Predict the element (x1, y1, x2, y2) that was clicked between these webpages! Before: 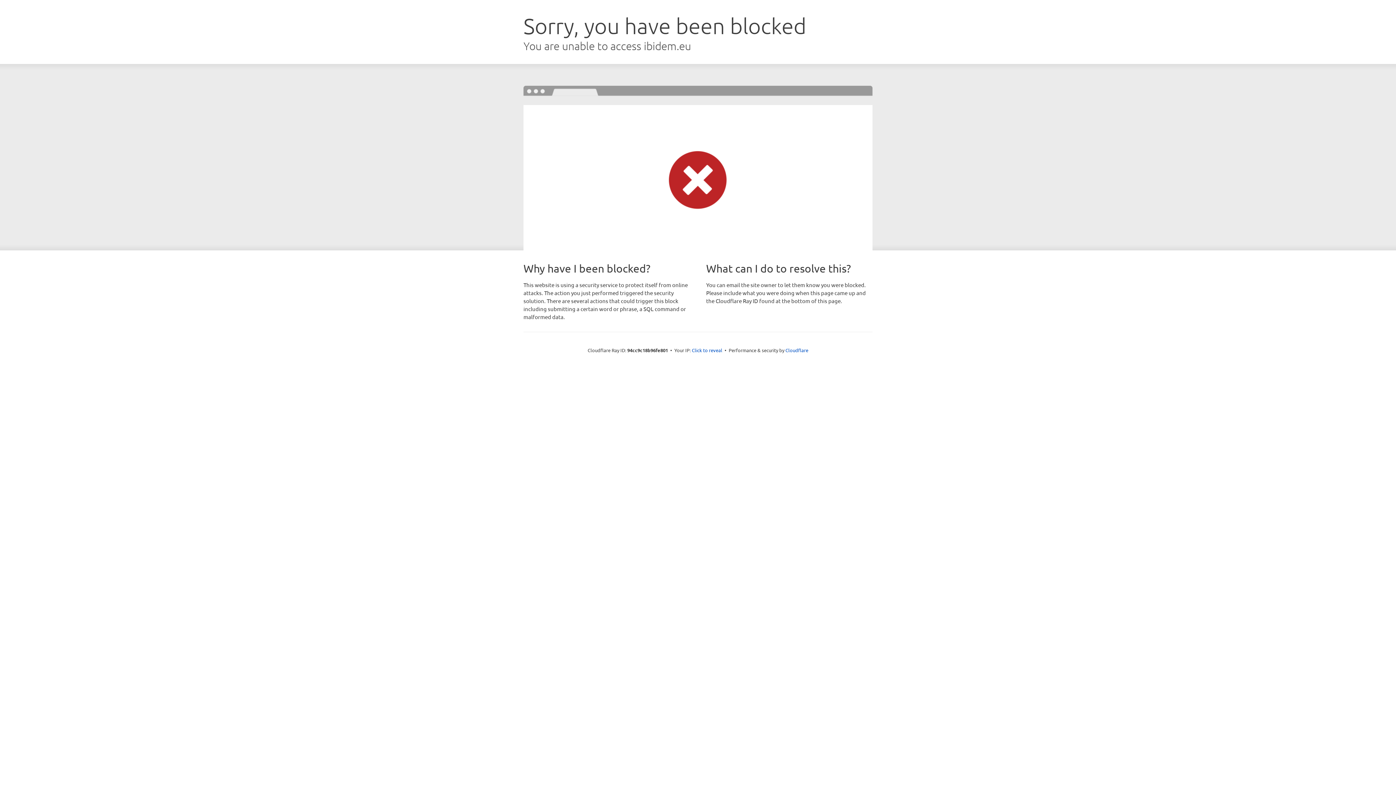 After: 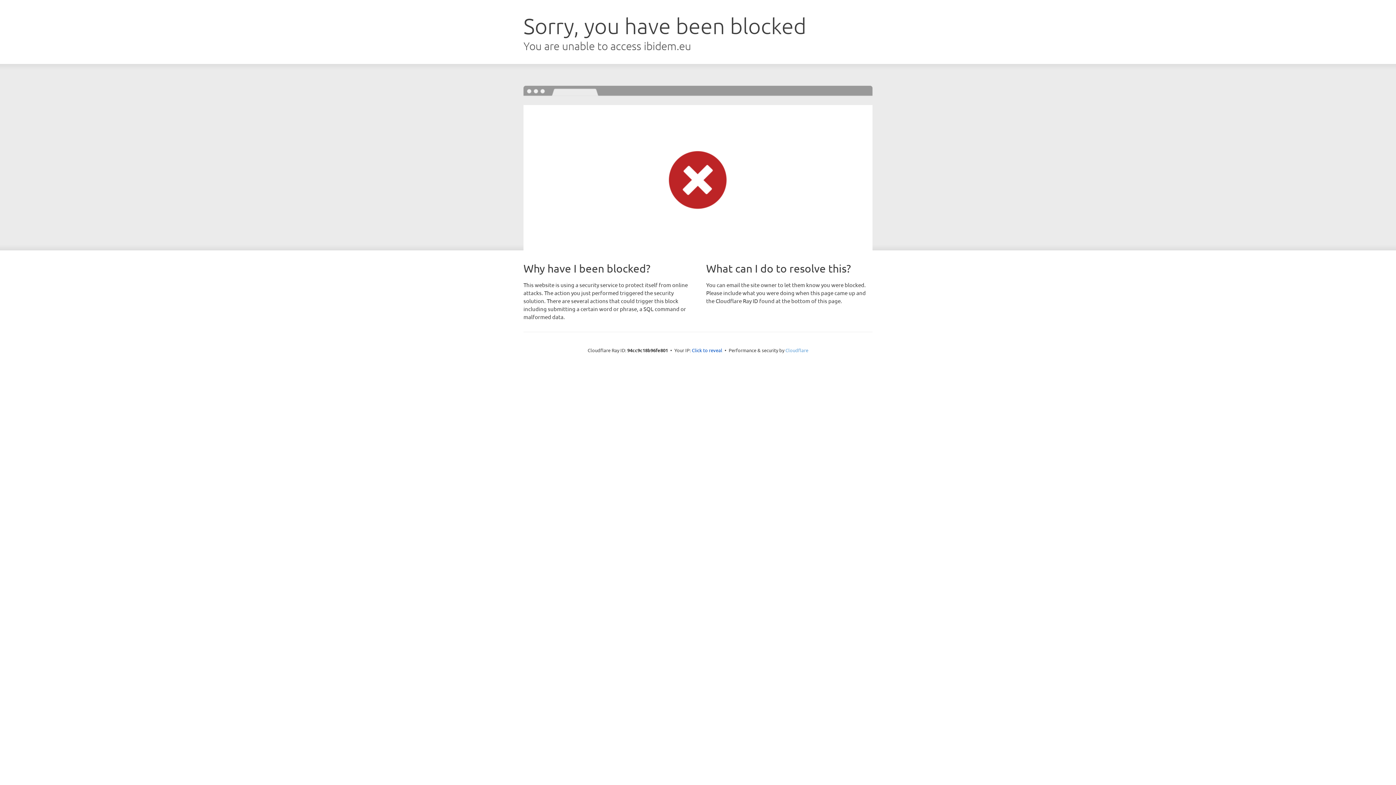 Action: label: Cloudflare bbox: (785, 347, 808, 353)